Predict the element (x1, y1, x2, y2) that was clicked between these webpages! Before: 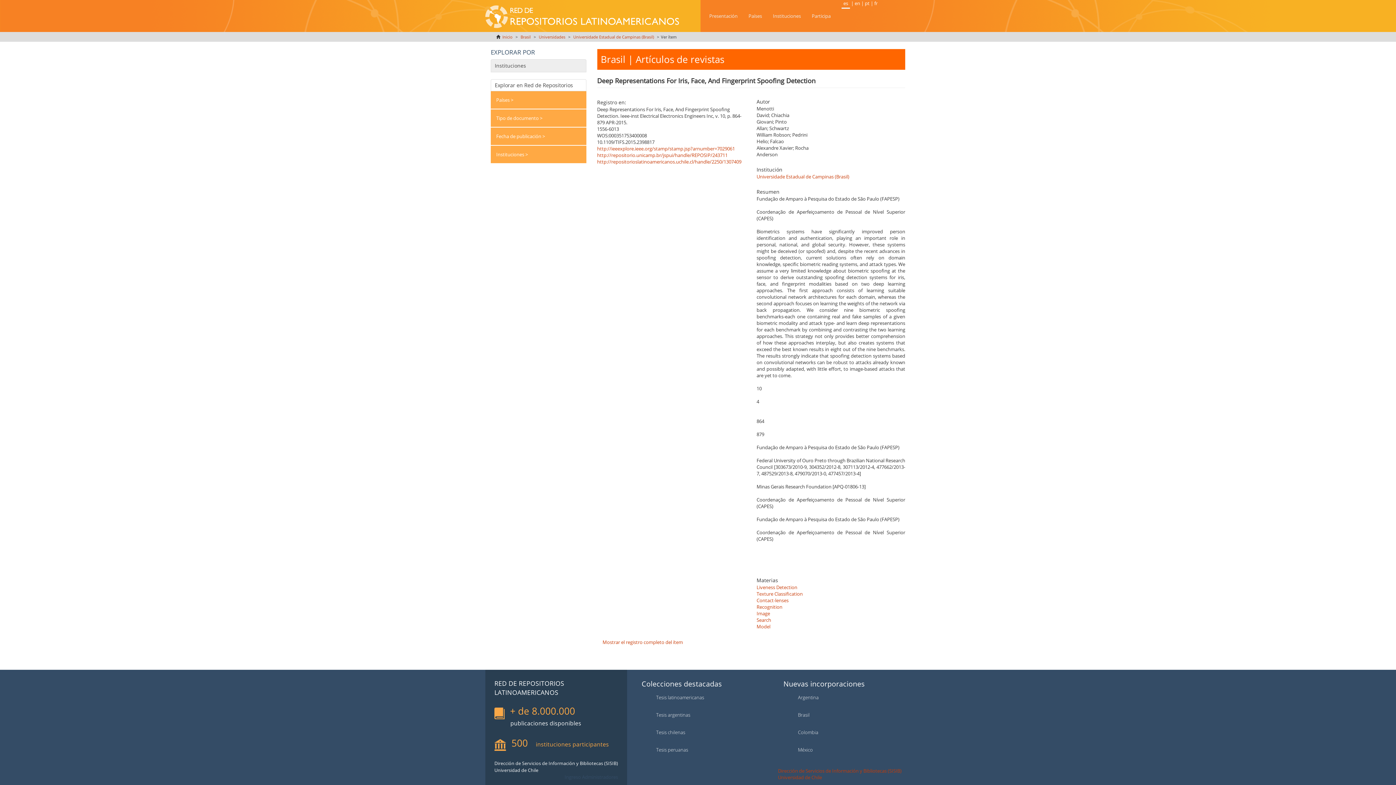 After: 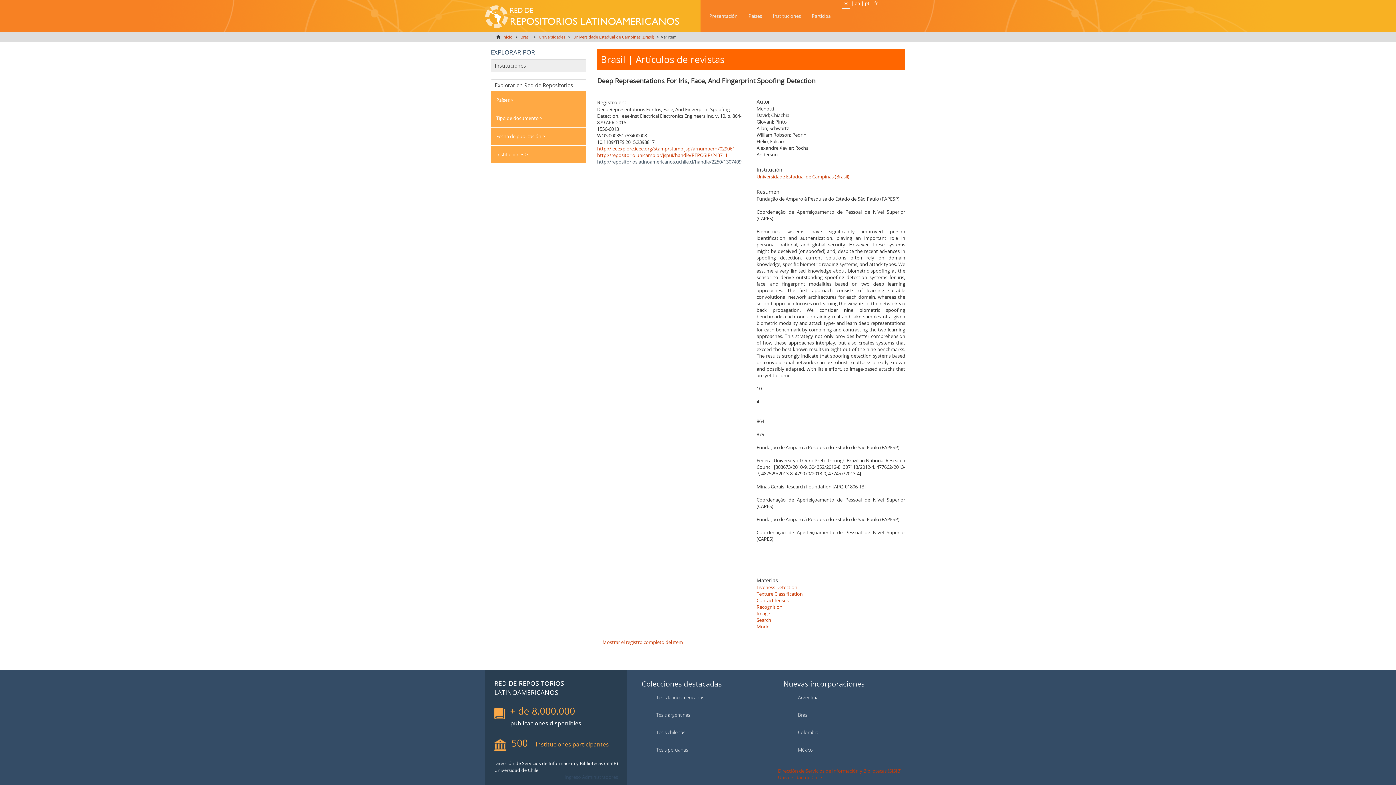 Action: label: http://repositorioslatinoamericanos.uchile.cl/handle/2250/1307409 bbox: (597, 158, 741, 165)